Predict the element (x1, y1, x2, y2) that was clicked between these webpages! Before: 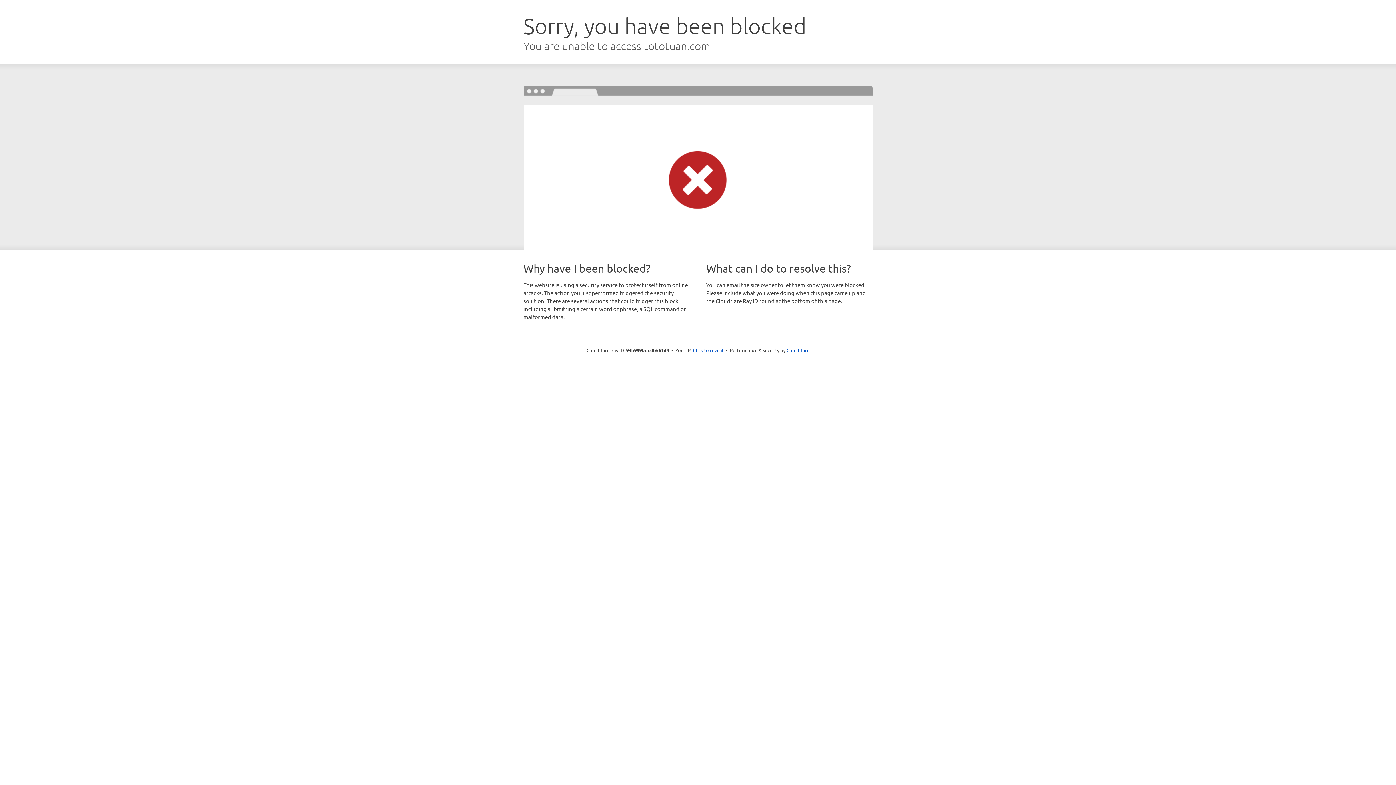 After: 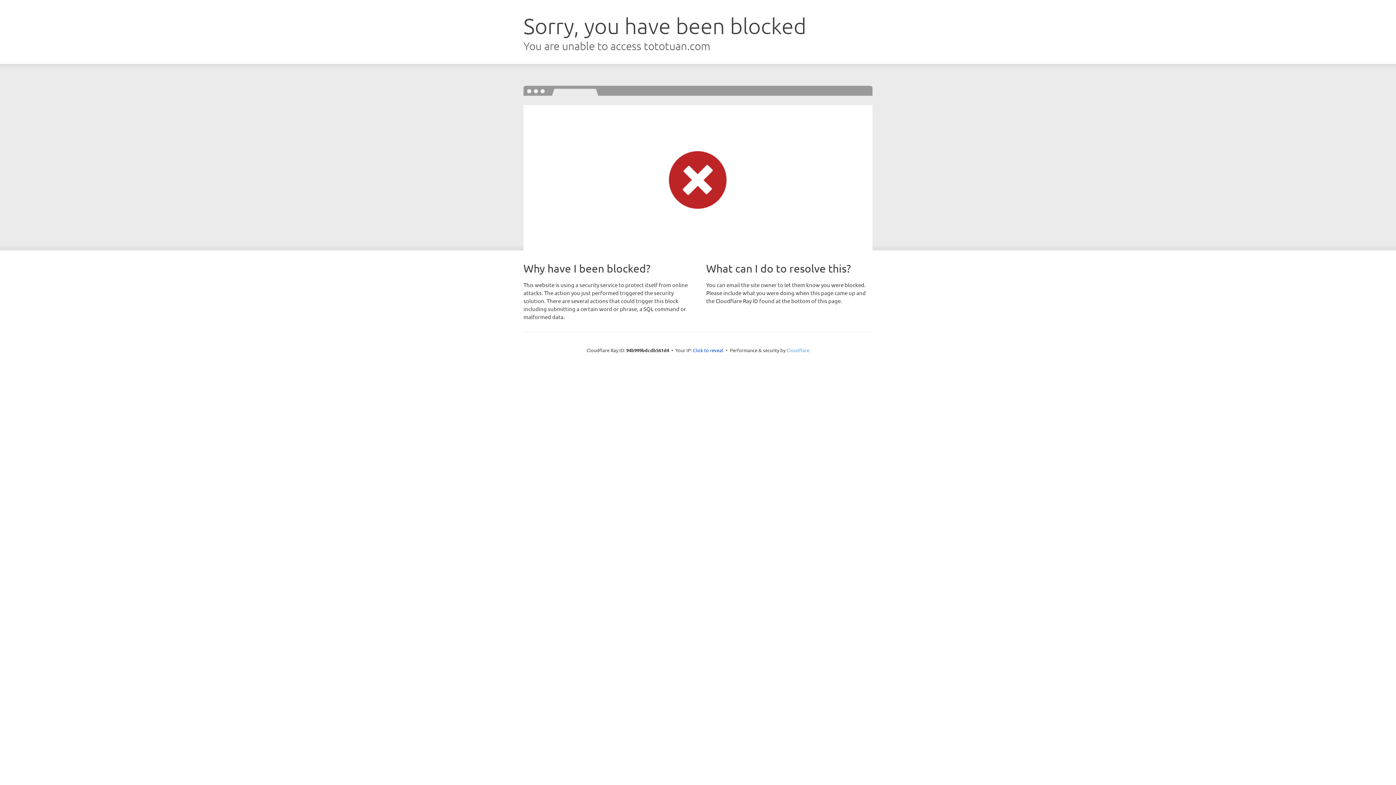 Action: label: Cloudflare bbox: (786, 347, 809, 353)